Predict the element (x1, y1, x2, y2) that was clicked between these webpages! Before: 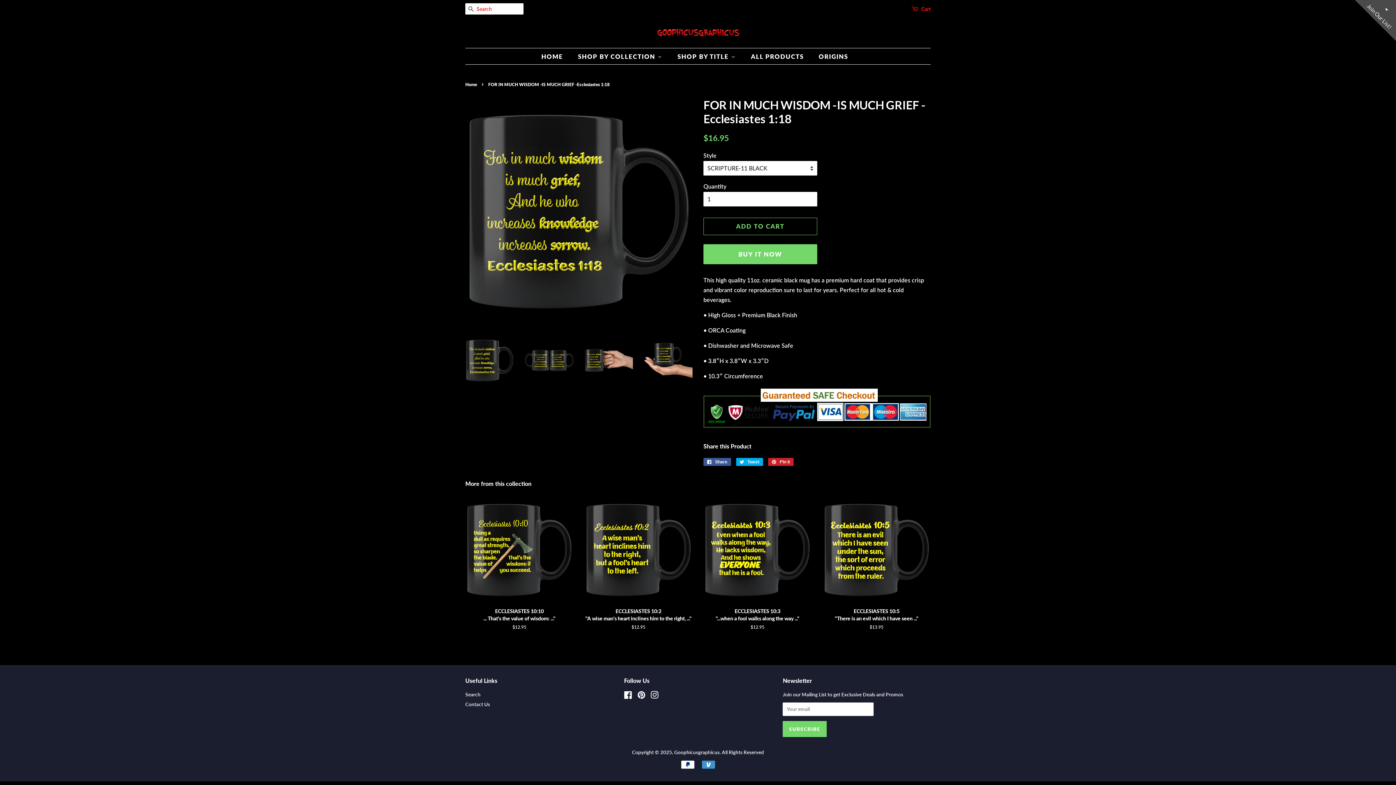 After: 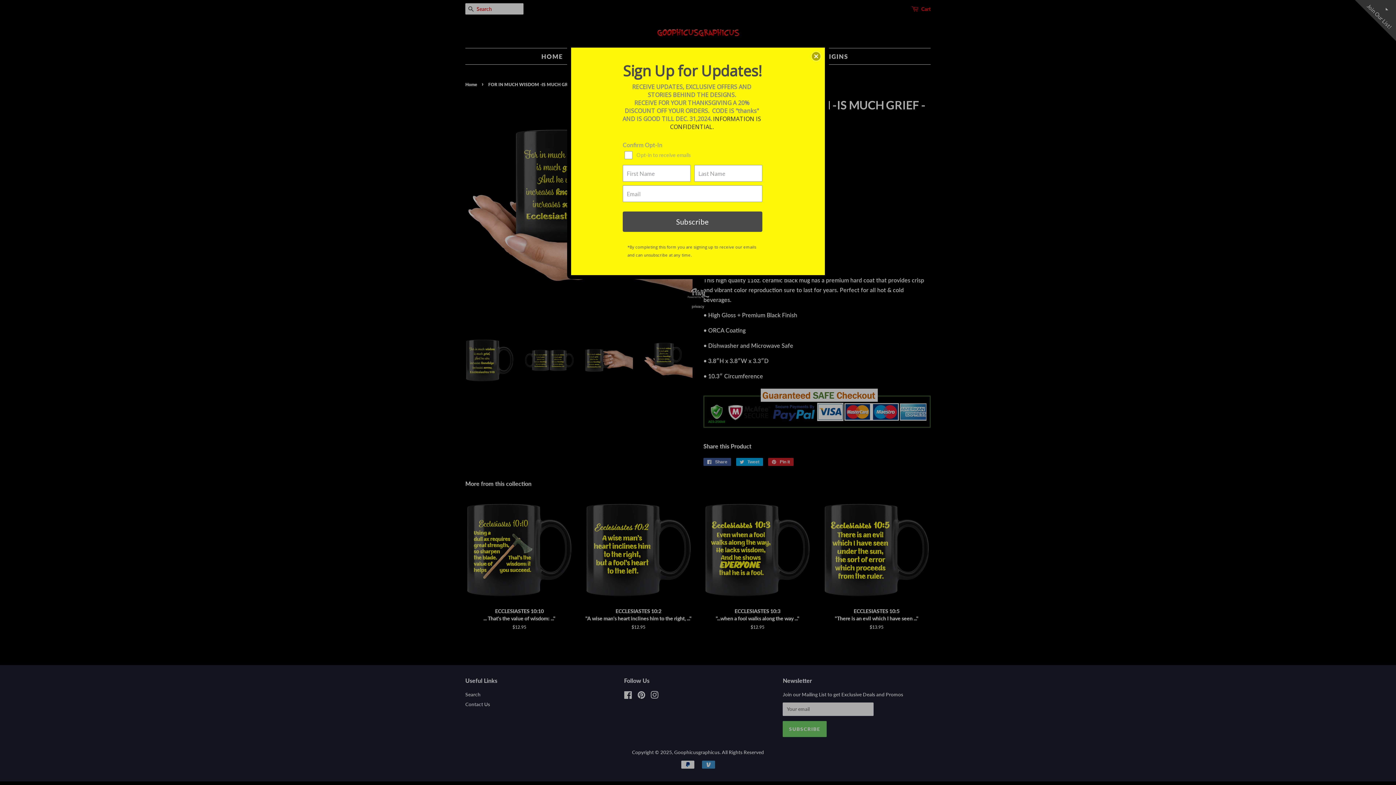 Action: bbox: (644, 336, 692, 385)